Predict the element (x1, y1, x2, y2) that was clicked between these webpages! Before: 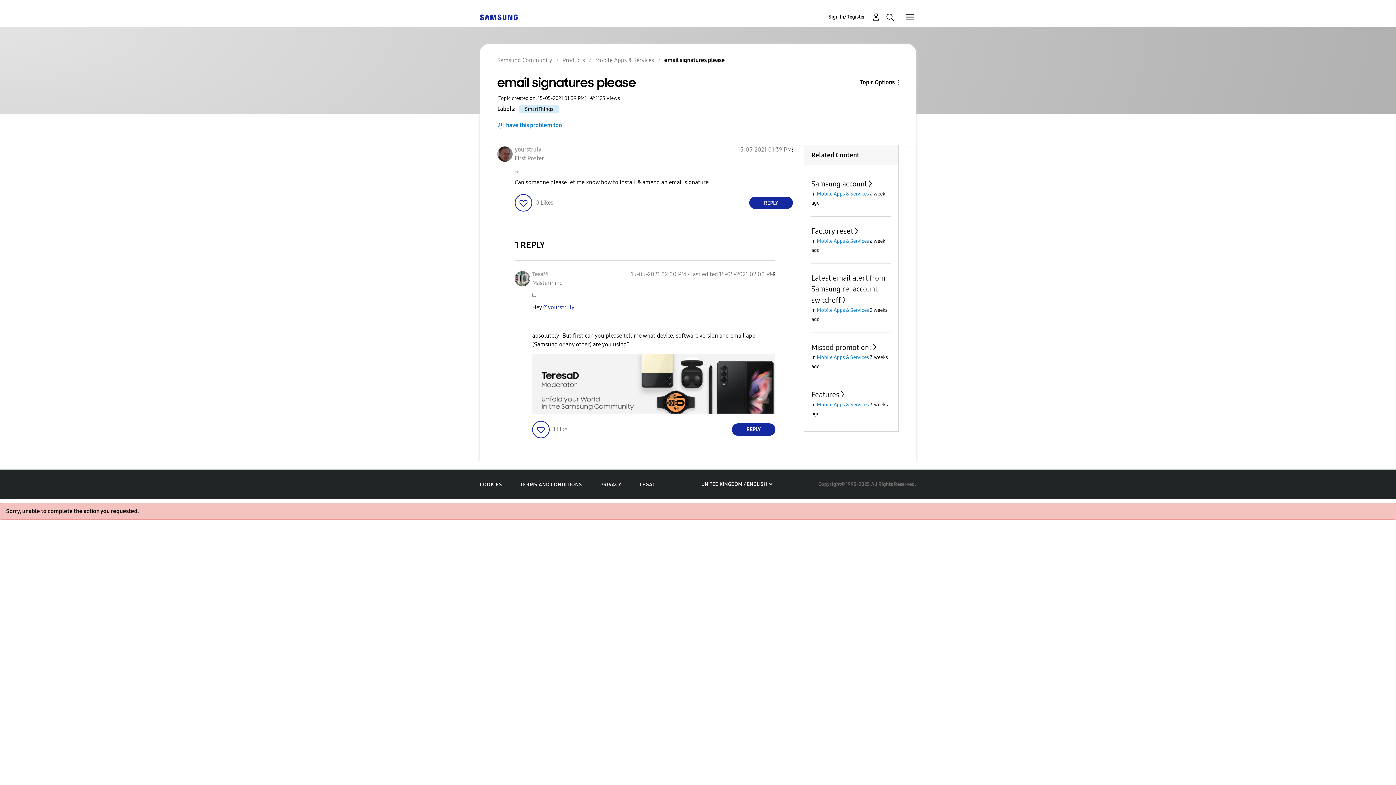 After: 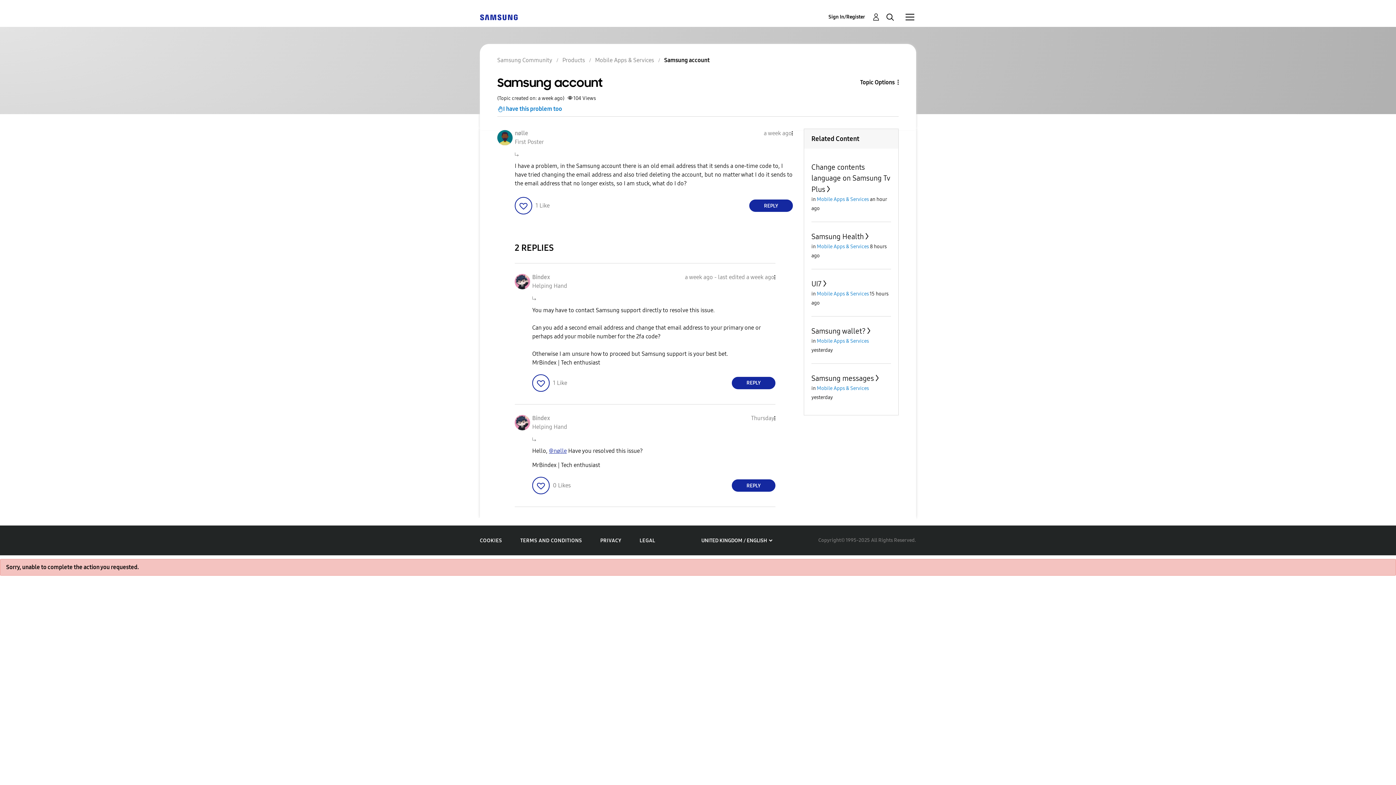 Action: bbox: (811, 179, 873, 188) label: Samsung account